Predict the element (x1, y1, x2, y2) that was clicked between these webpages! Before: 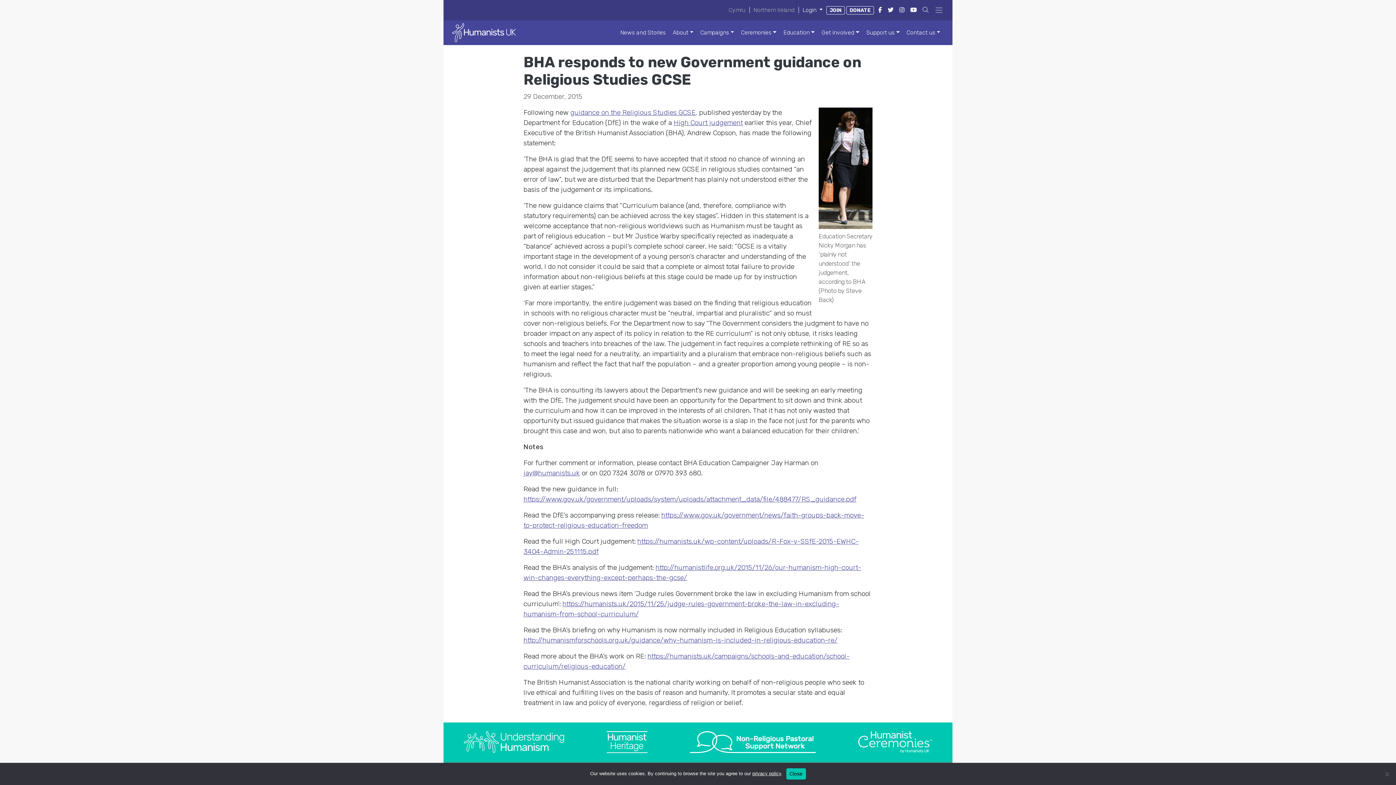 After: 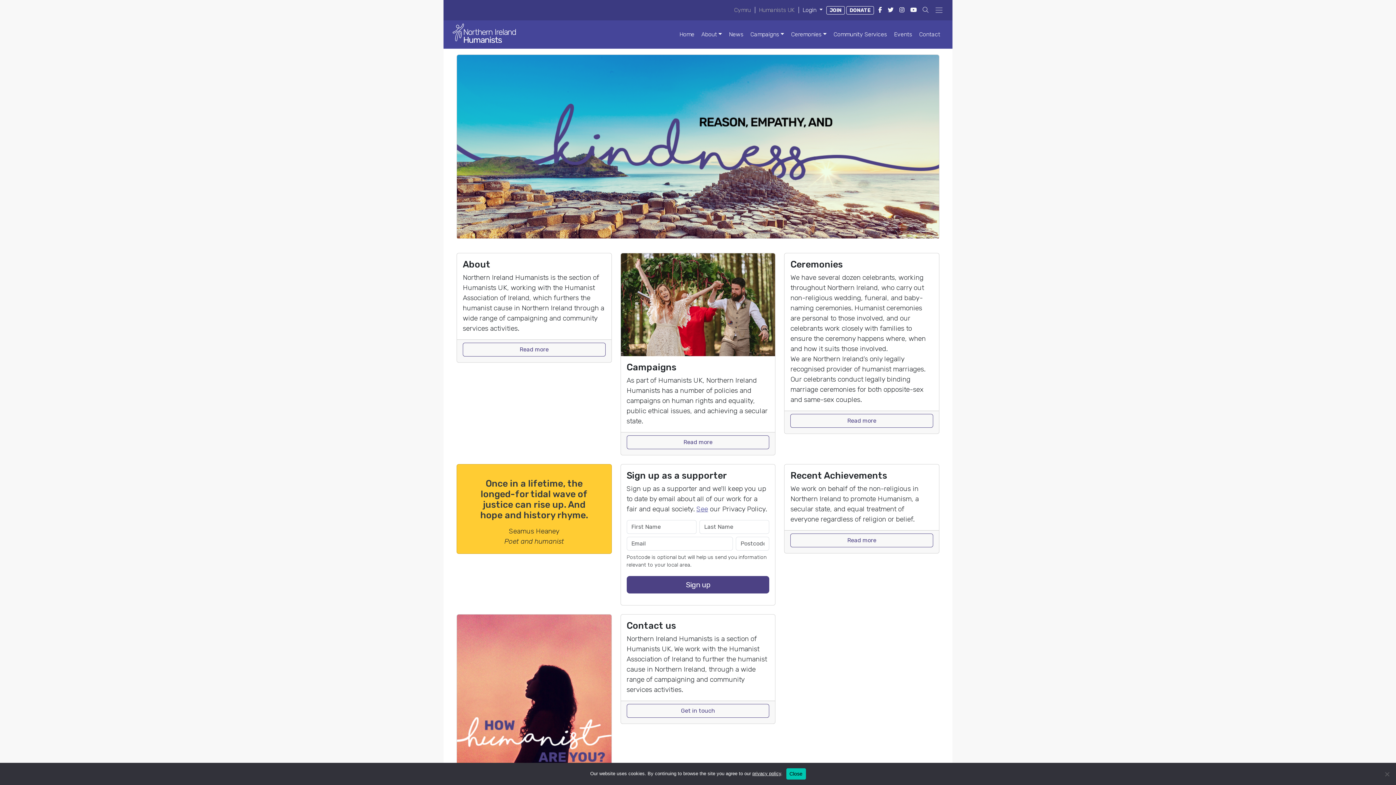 Action: label: Northern Ireland bbox: (750, 0, 798, 20)